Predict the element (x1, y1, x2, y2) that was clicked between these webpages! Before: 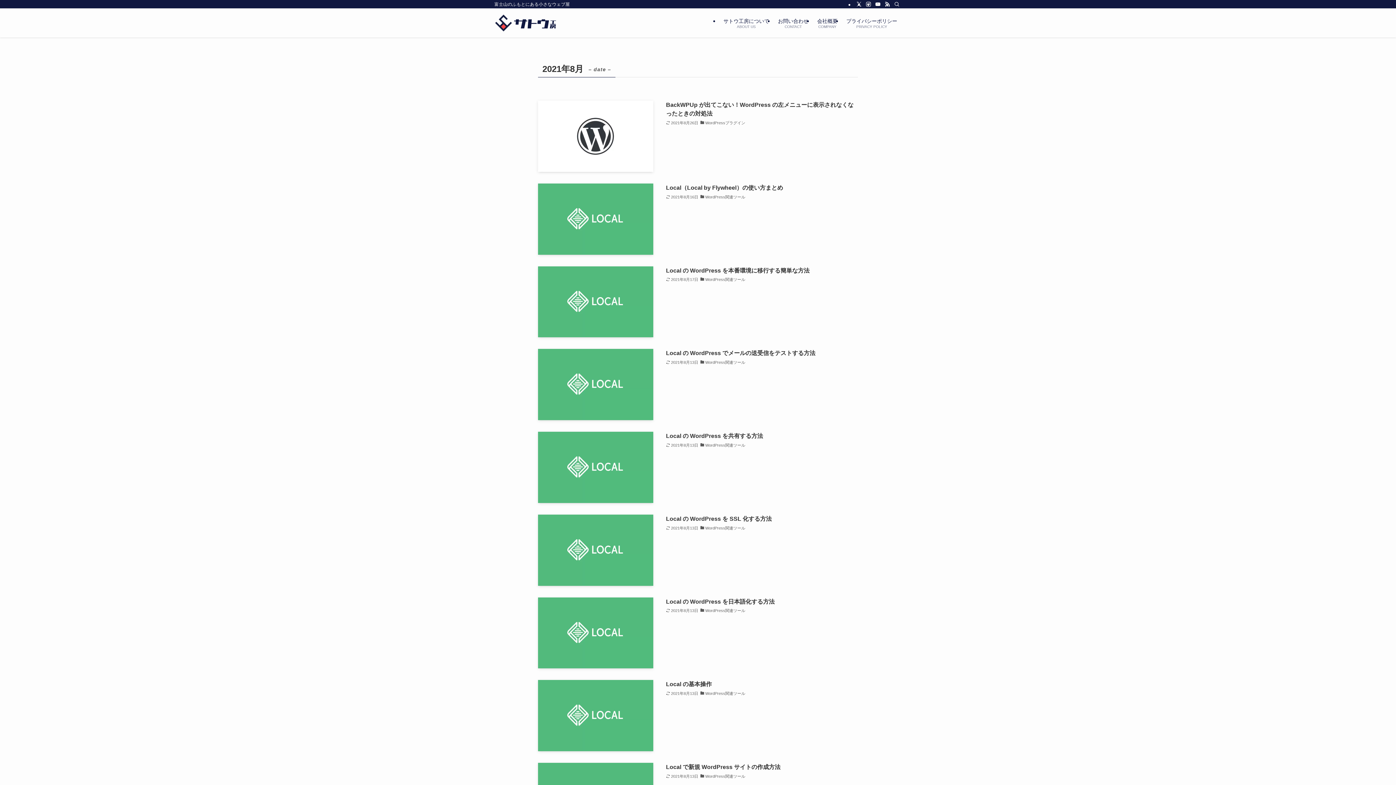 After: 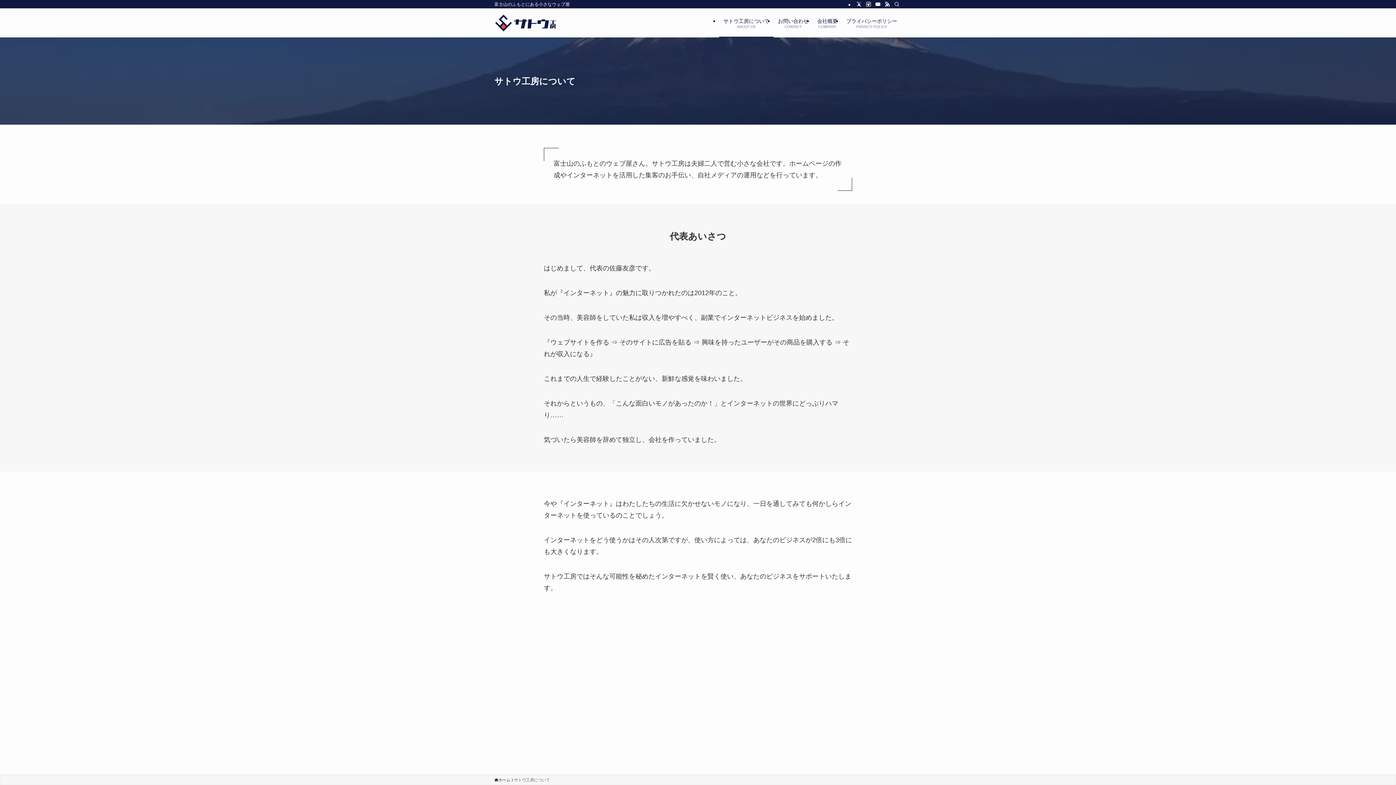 Action: label: サトウ工房について
ABOUT US bbox: (719, 8, 773, 37)